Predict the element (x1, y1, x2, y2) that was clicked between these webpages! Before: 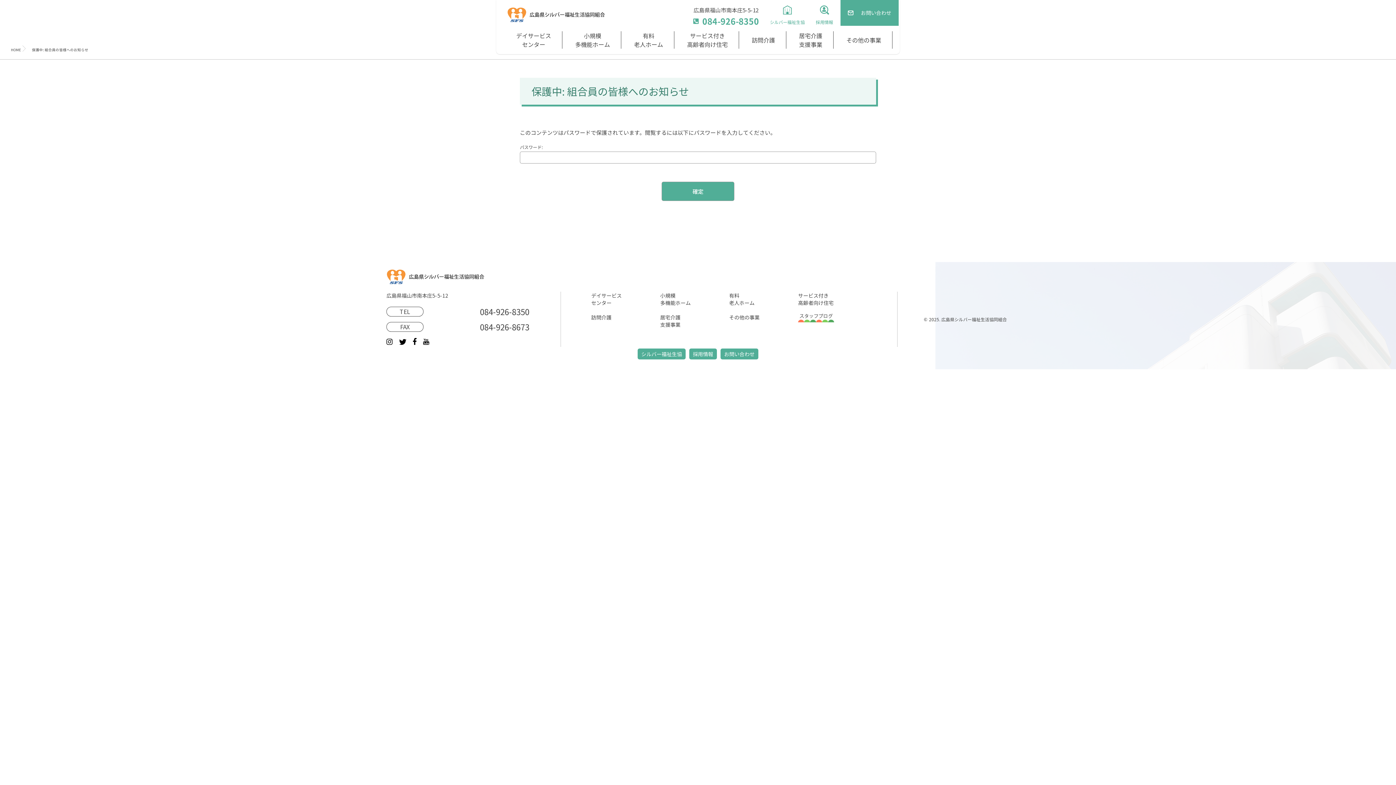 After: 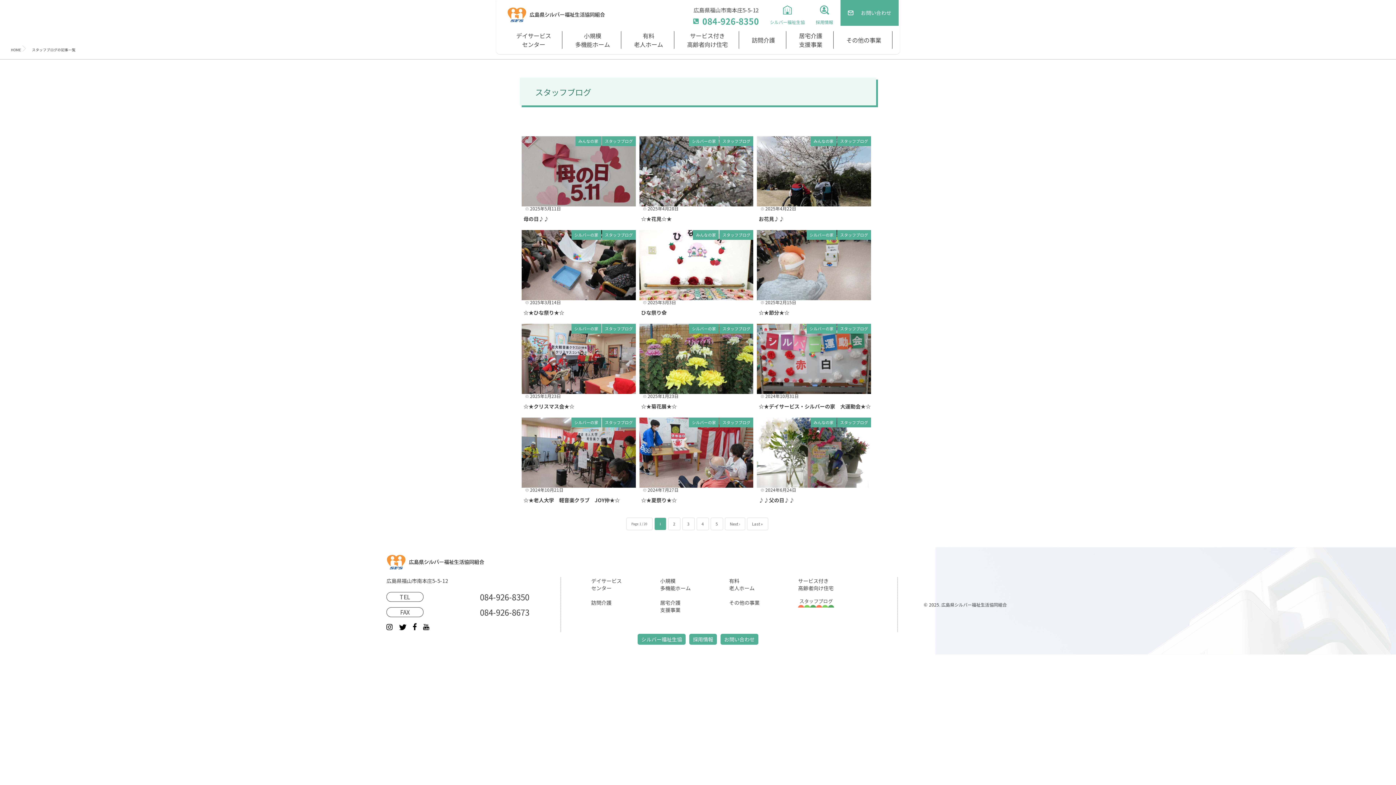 Action: bbox: (798, 313, 867, 329)